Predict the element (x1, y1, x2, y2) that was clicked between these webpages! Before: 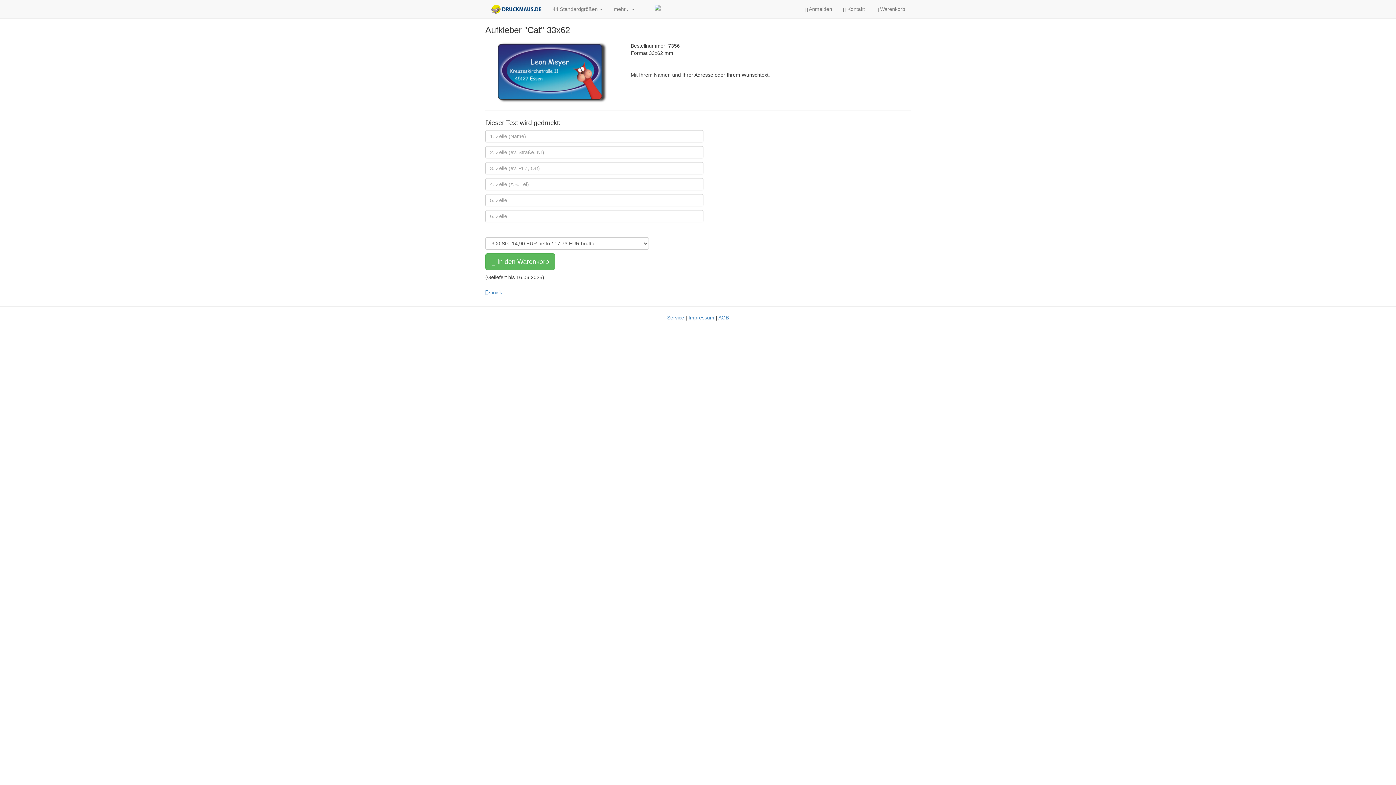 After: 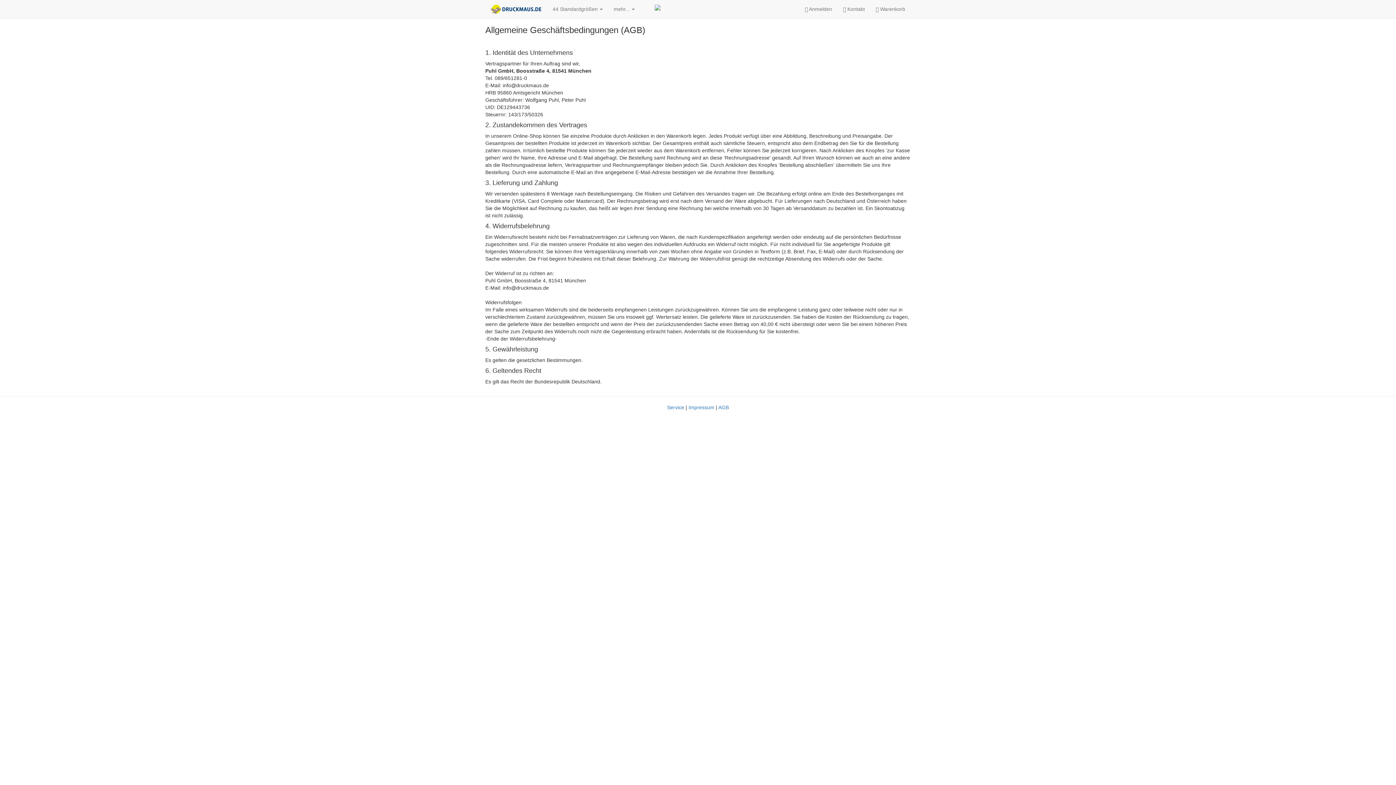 Action: bbox: (718, 314, 729, 320) label: AGB